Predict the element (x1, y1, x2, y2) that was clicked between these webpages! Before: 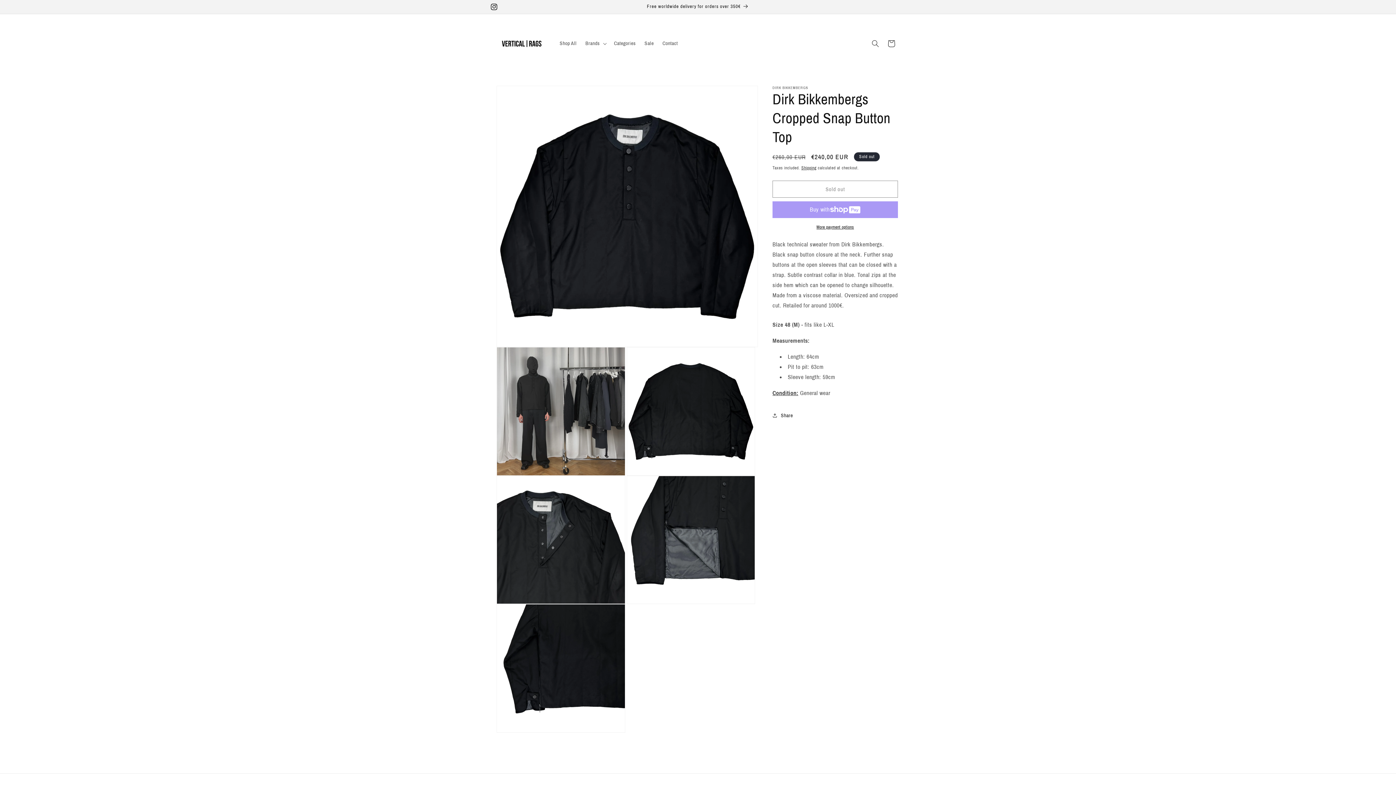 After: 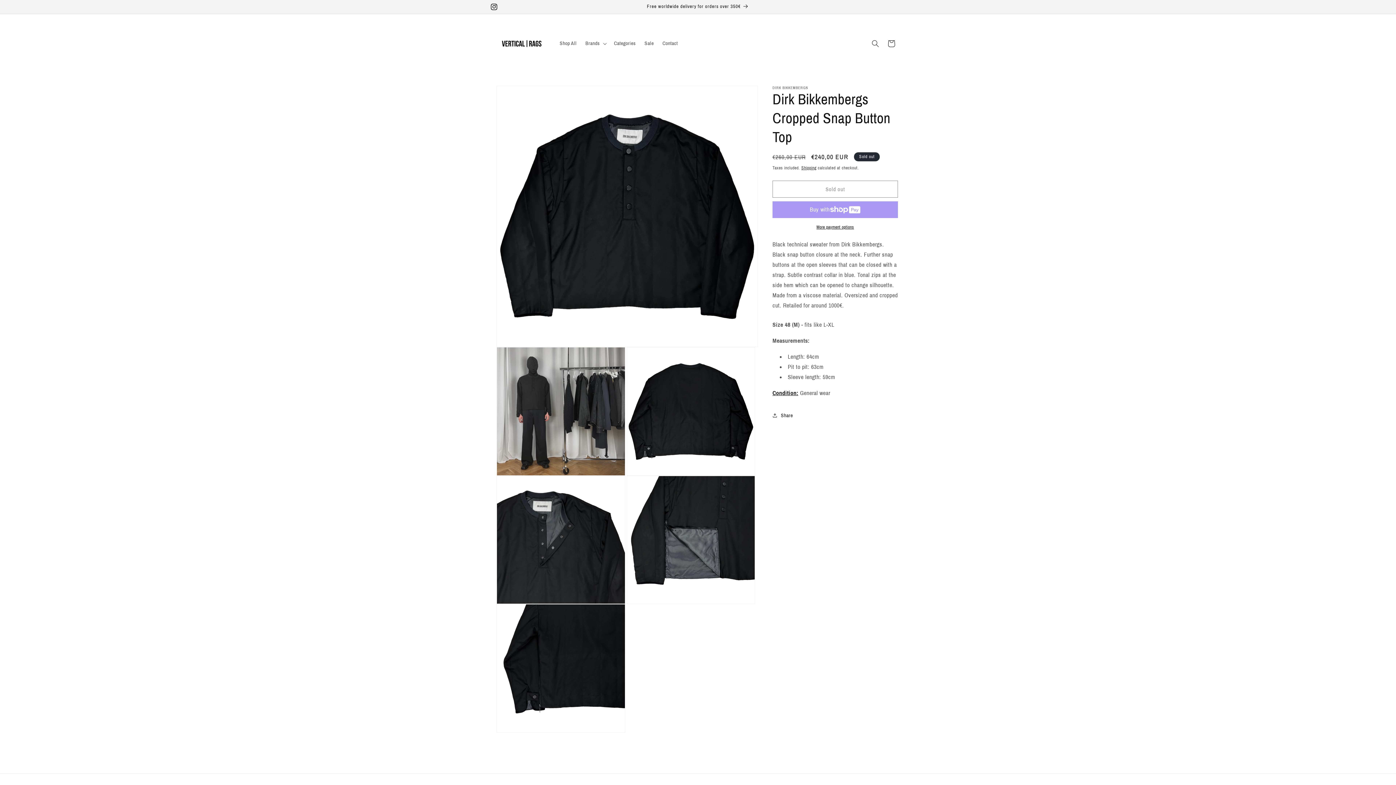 Action: bbox: (772, 390, 798, 396) label: Condition: